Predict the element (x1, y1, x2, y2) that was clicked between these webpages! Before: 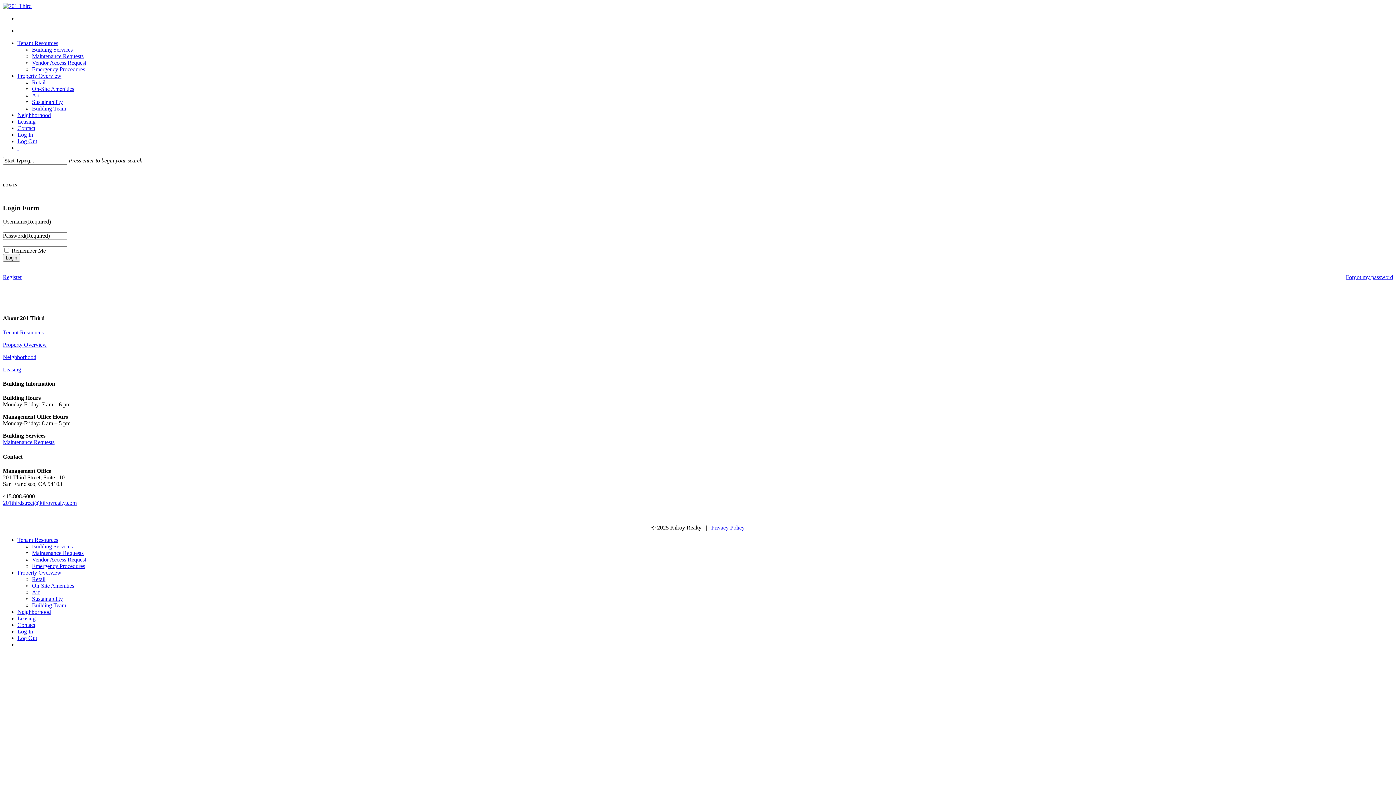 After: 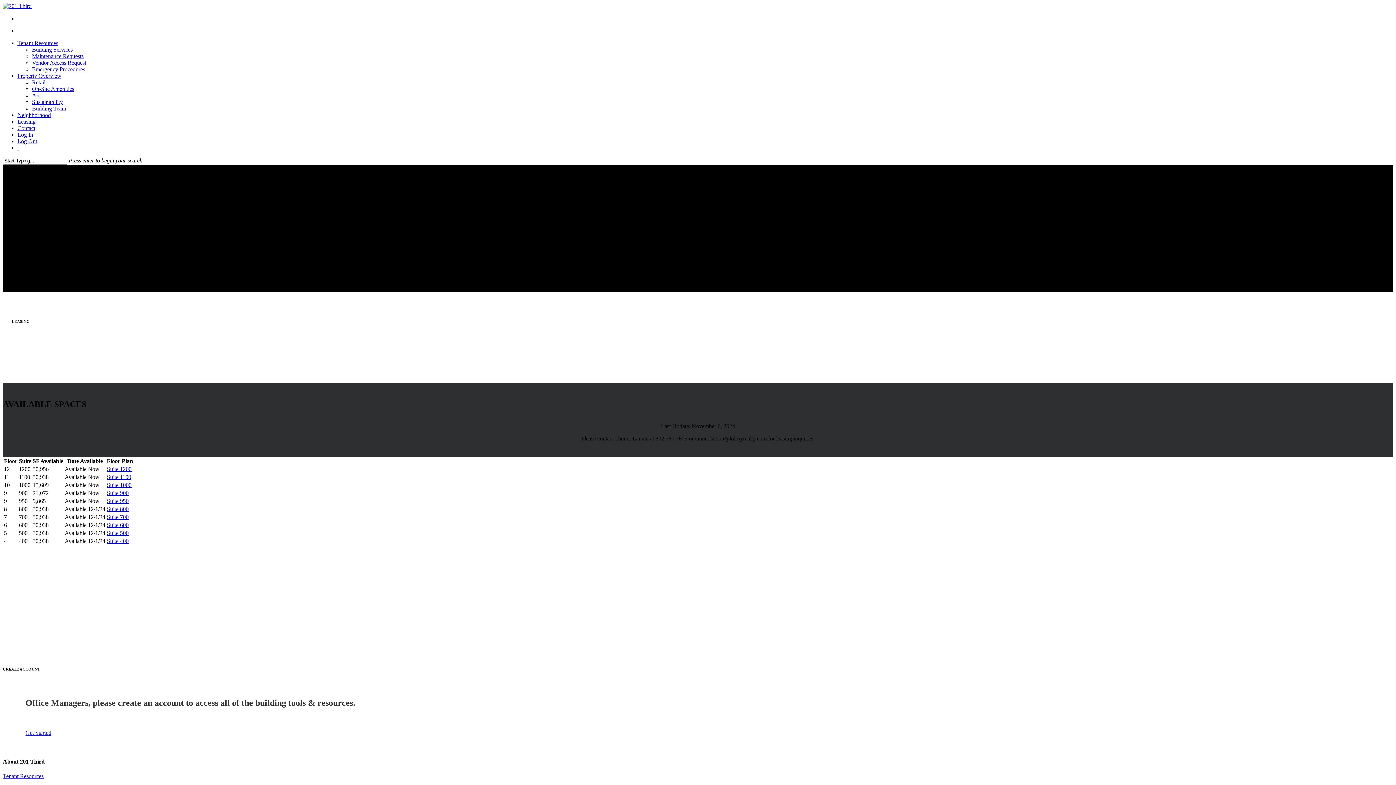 Action: bbox: (17, 615, 35, 621) label: Leasing